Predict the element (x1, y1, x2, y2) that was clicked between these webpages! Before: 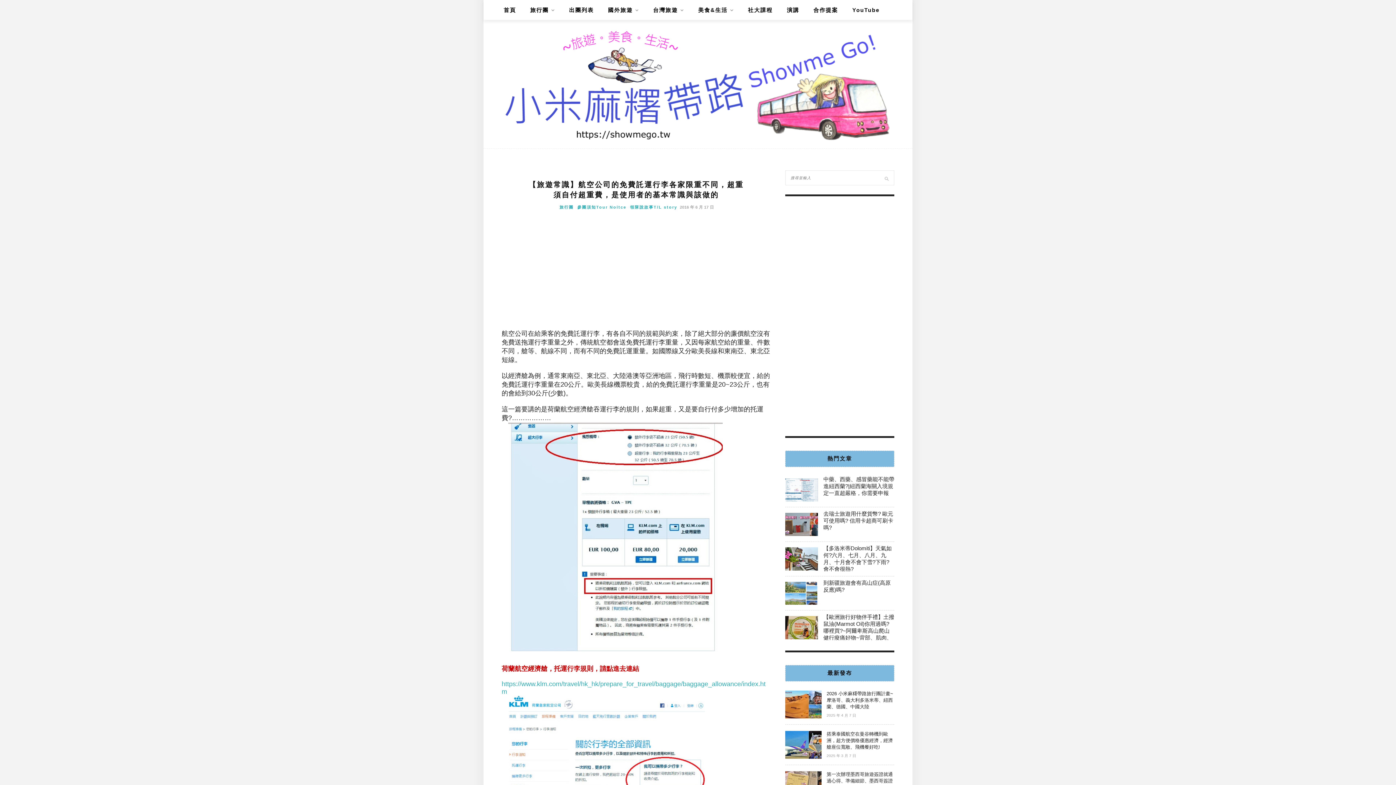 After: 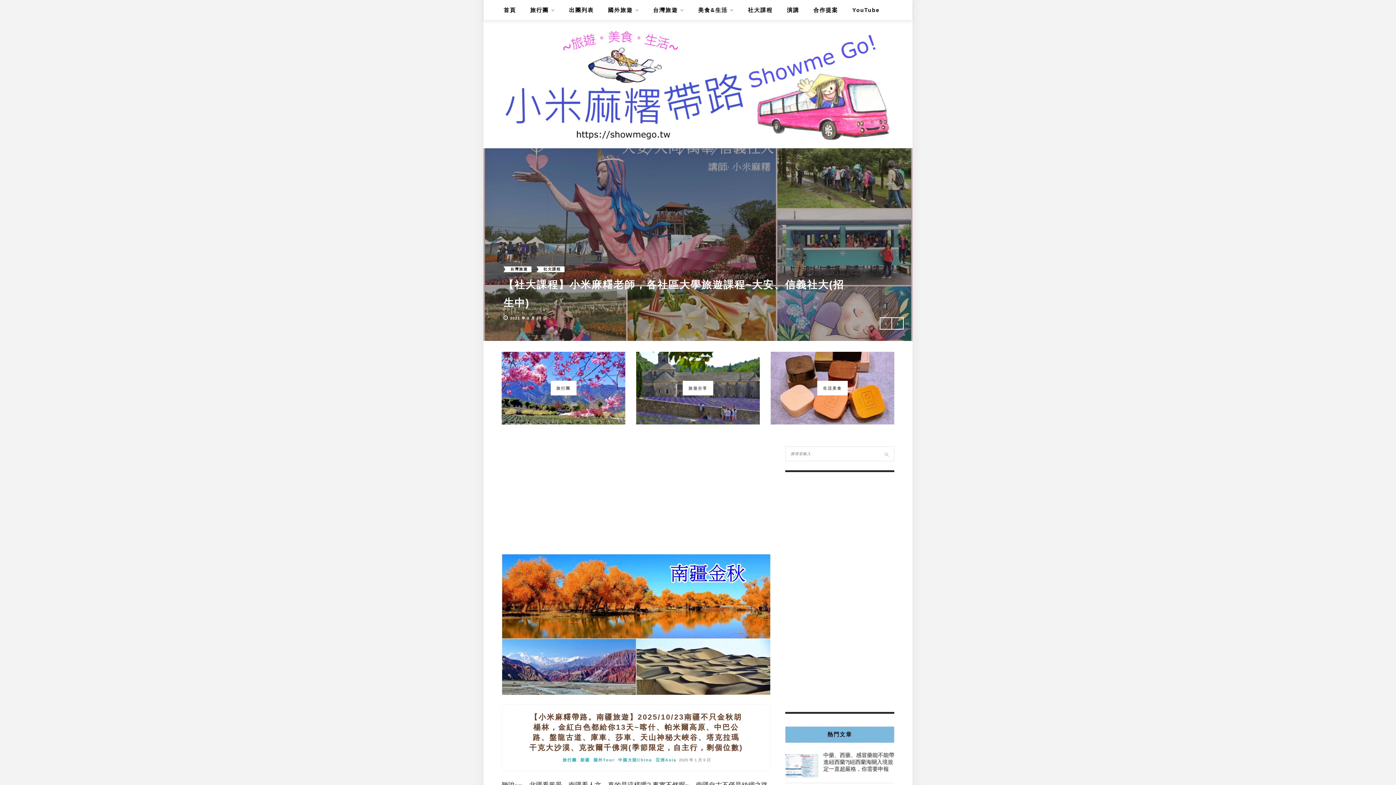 Action: label: 首頁 bbox: (503, 0, 516, 20)